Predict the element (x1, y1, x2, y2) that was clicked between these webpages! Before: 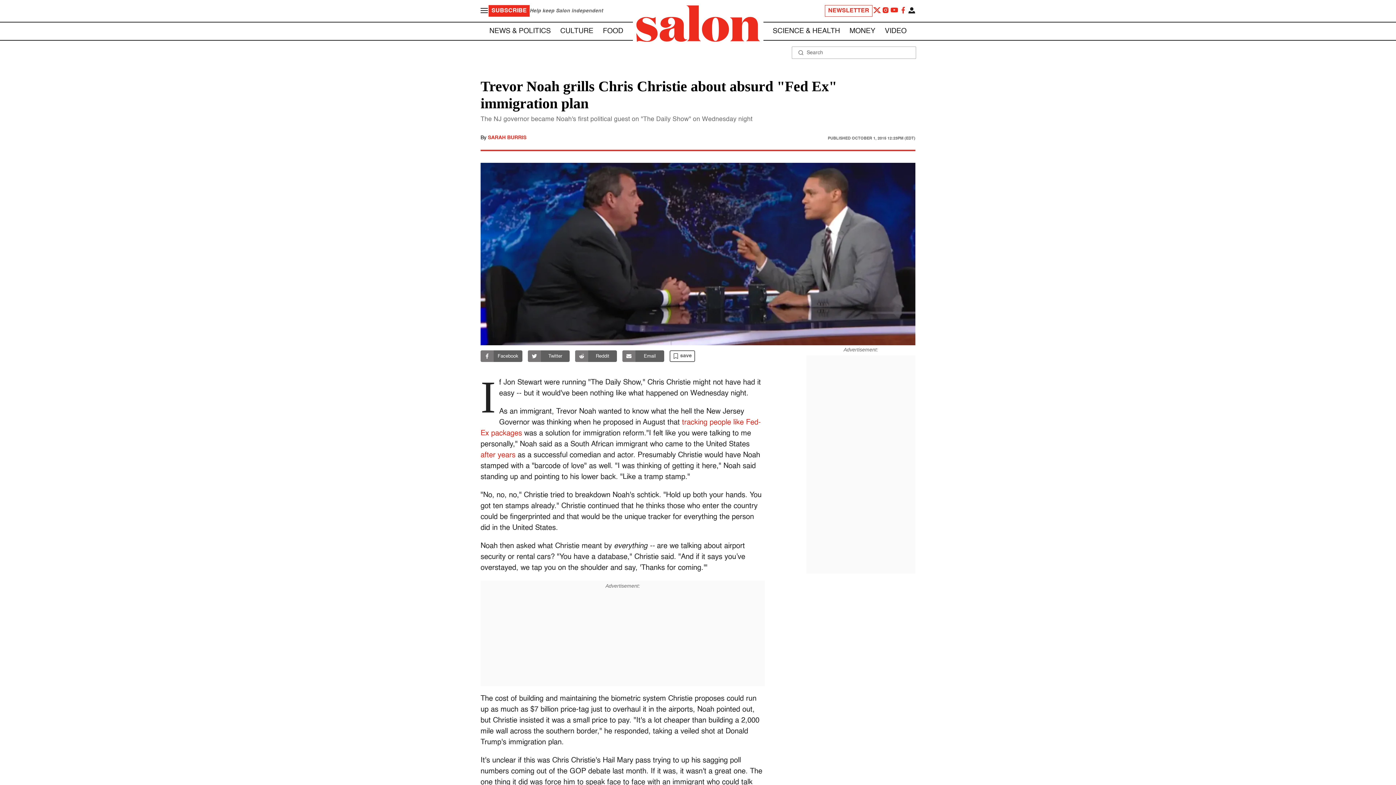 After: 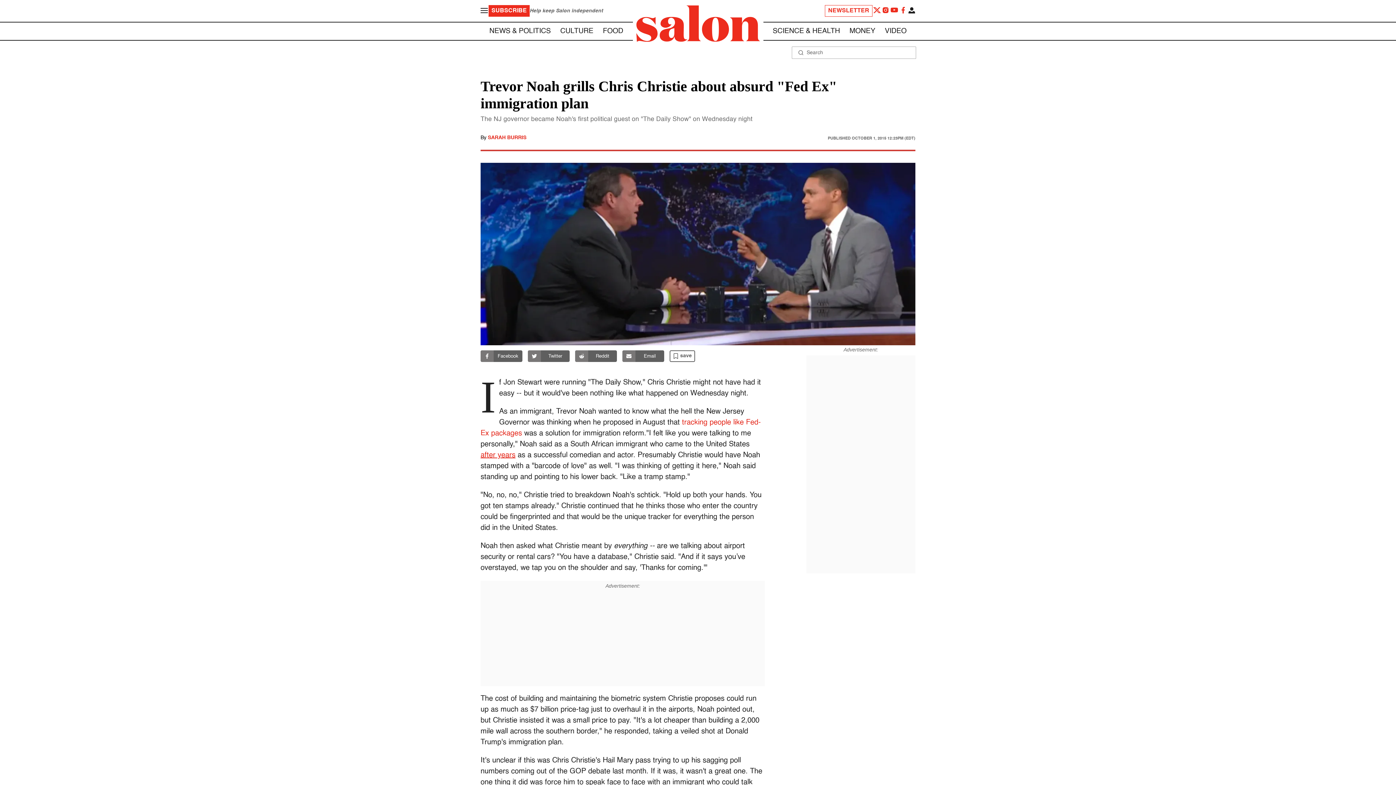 Action: bbox: (480, 452, 515, 459) label: after years